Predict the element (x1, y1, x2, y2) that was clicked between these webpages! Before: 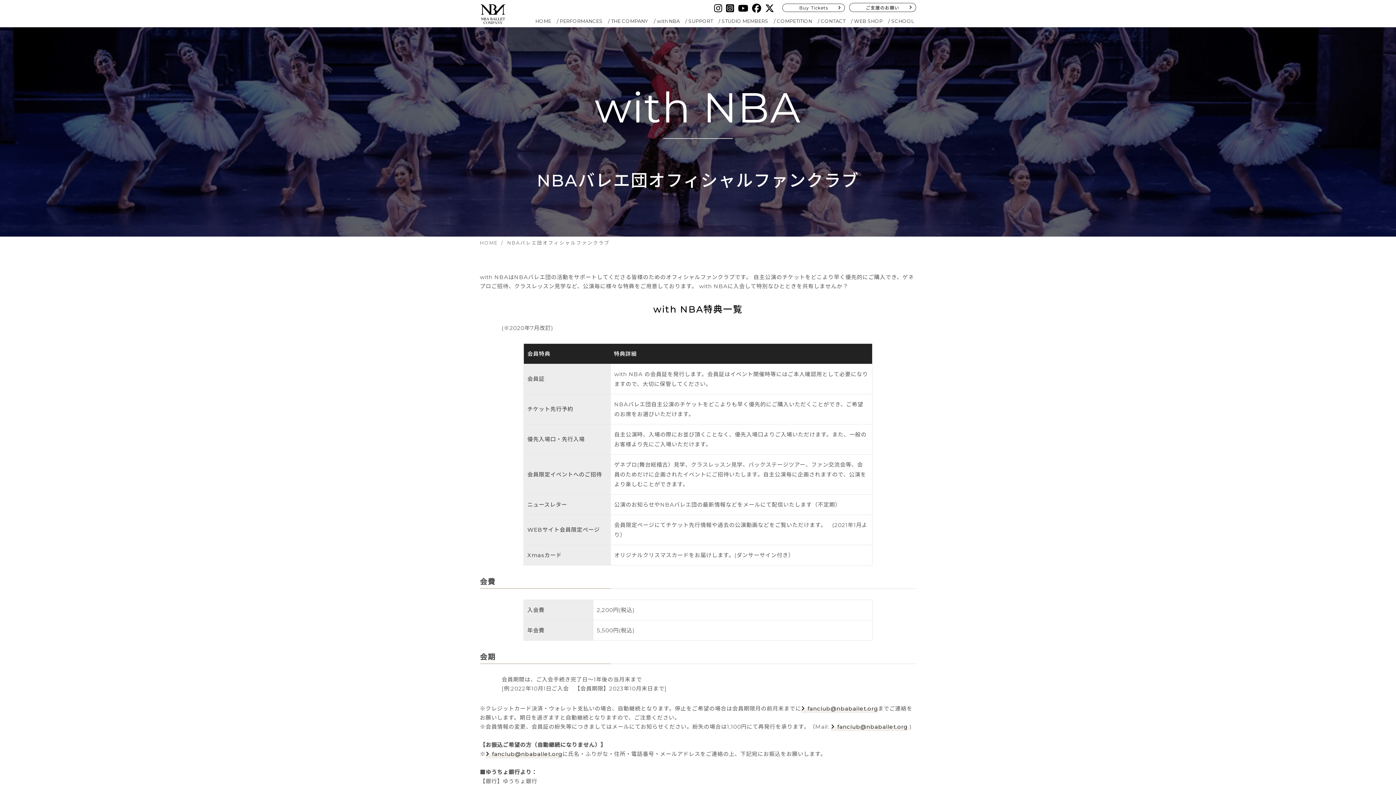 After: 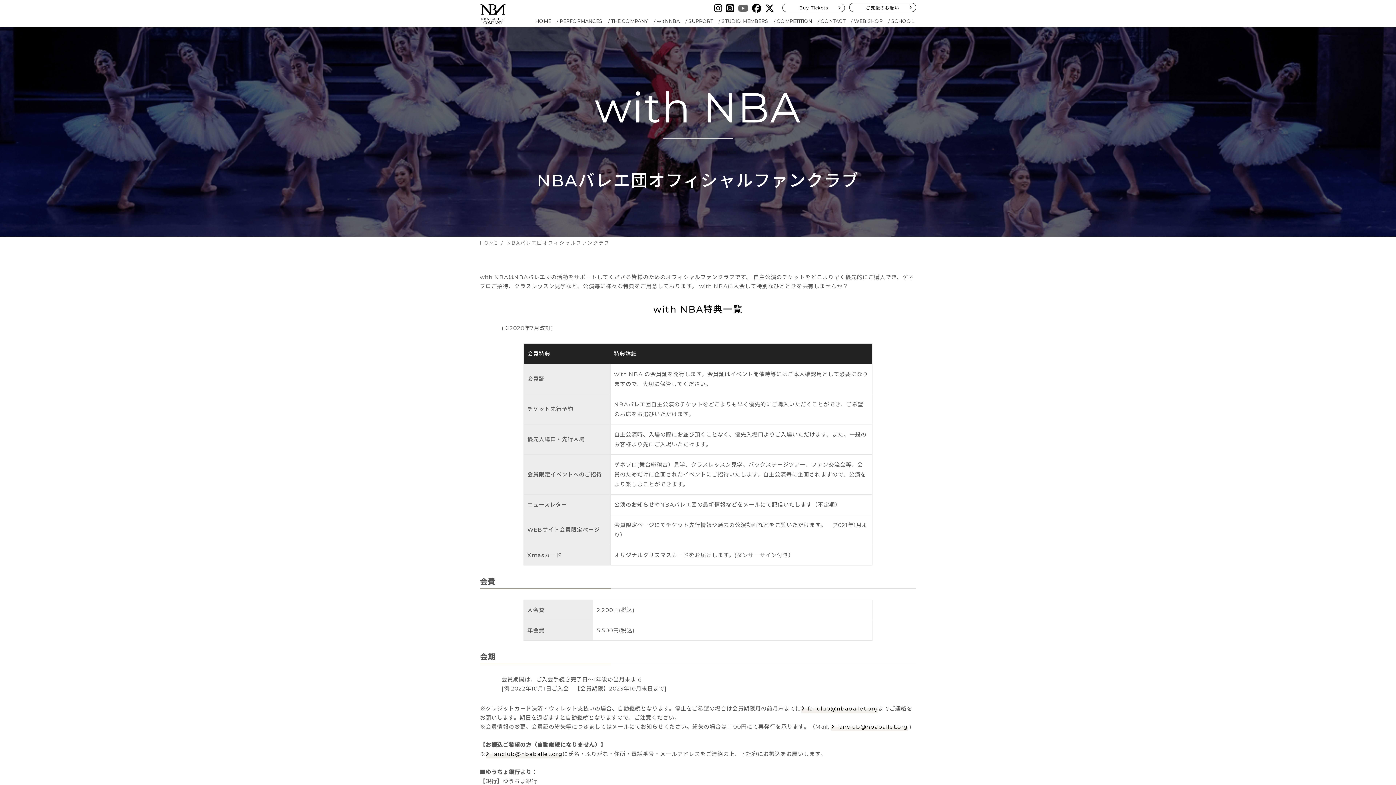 Action: label:   bbox: (738, 6, 752, 13)